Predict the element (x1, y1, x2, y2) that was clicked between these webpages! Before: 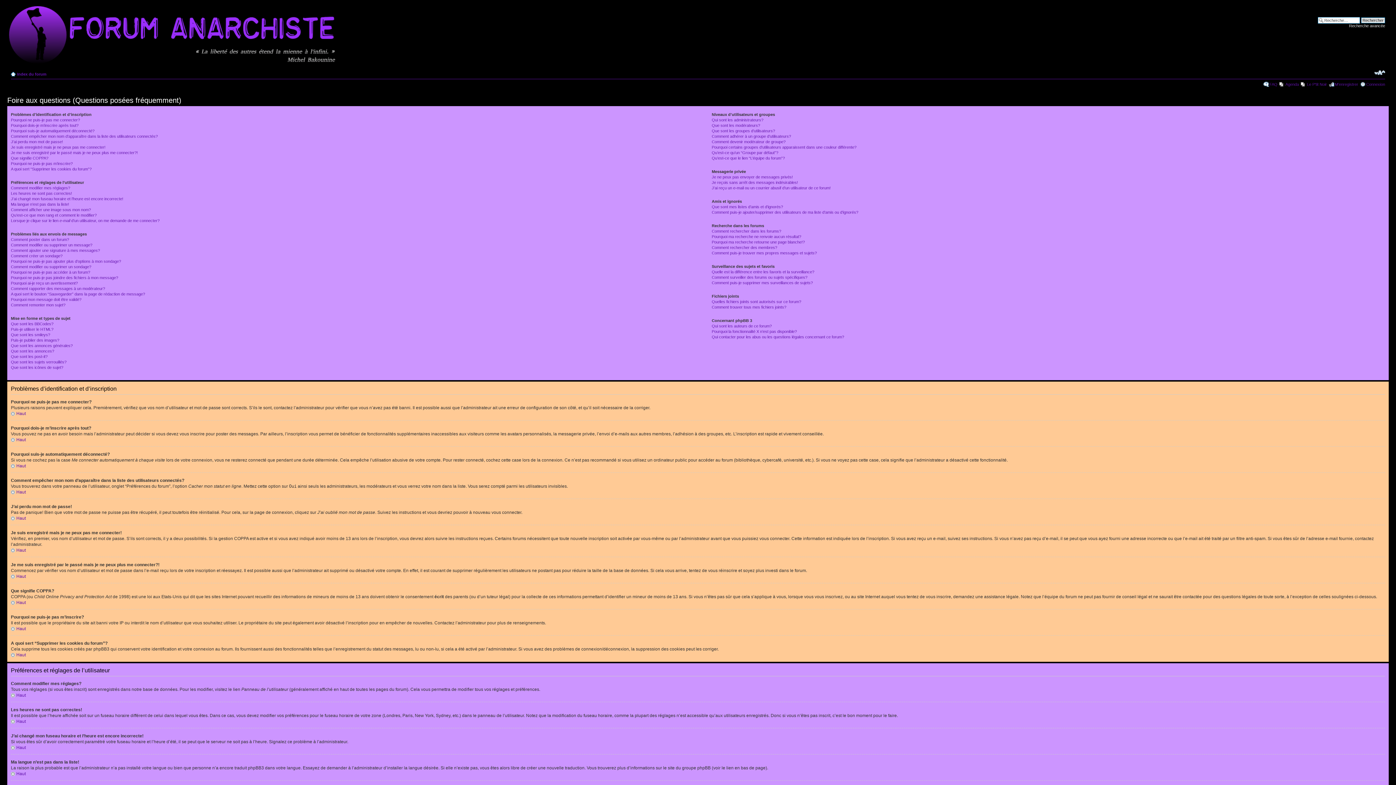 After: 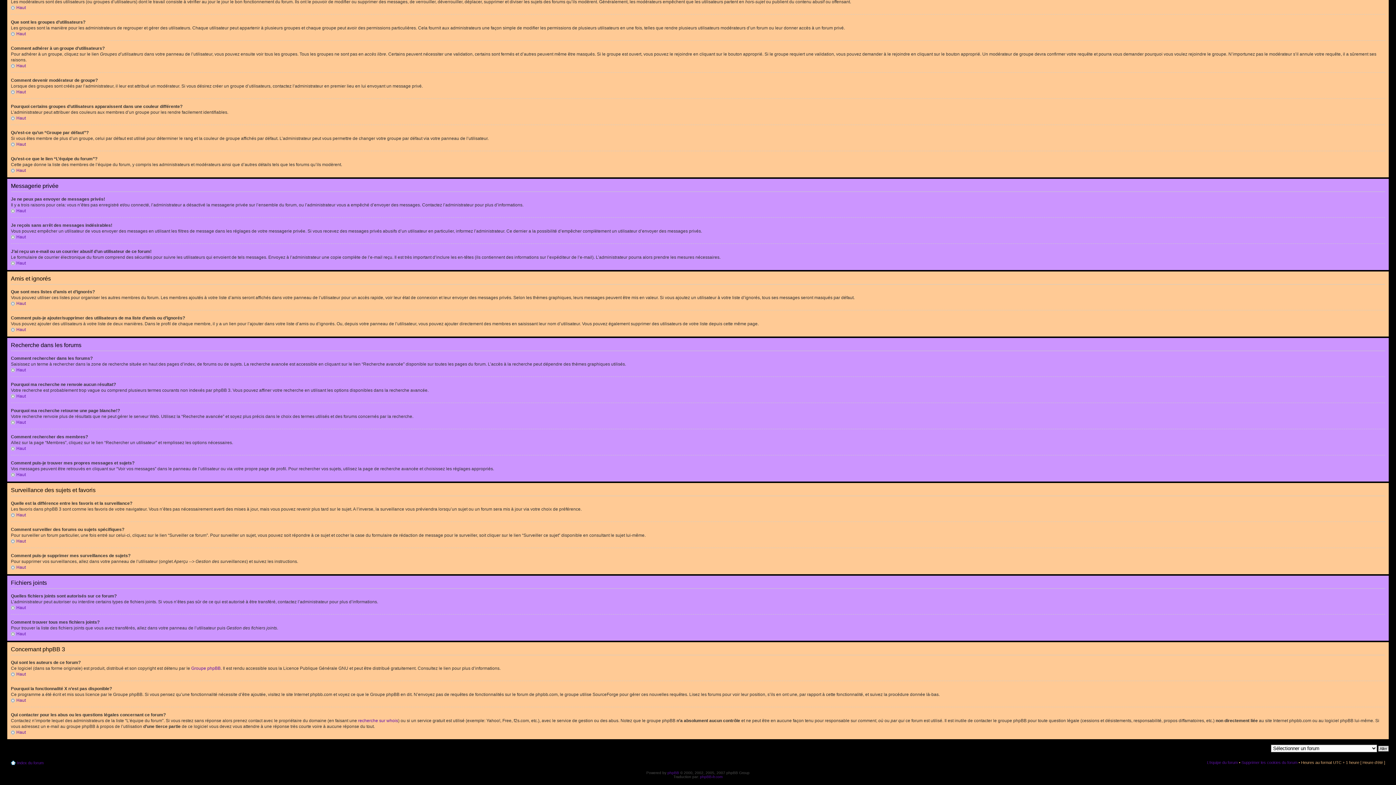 Action: bbox: (711, 185, 830, 190) label: J’ai reçu un e-mail ou un courrier abusif d’un utilisateur de ce forum!